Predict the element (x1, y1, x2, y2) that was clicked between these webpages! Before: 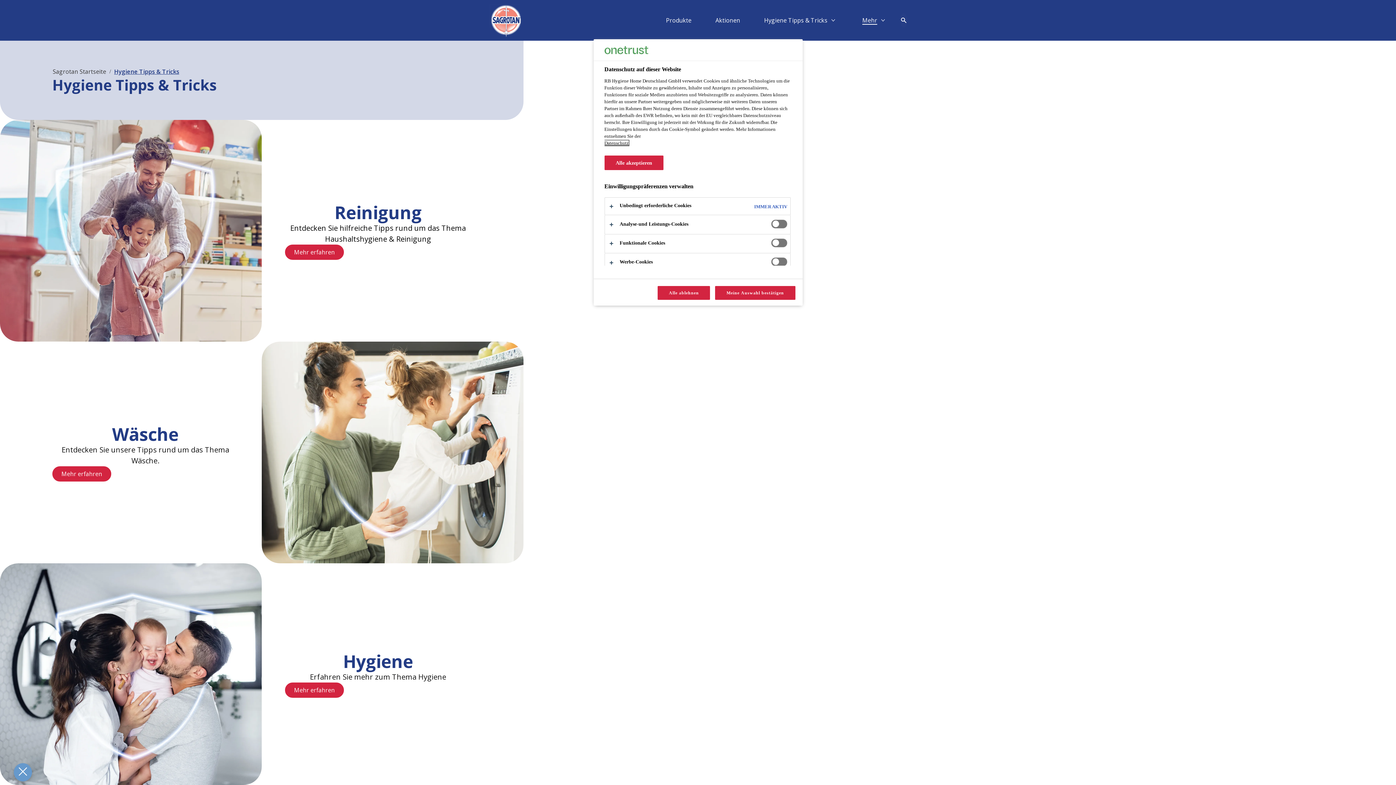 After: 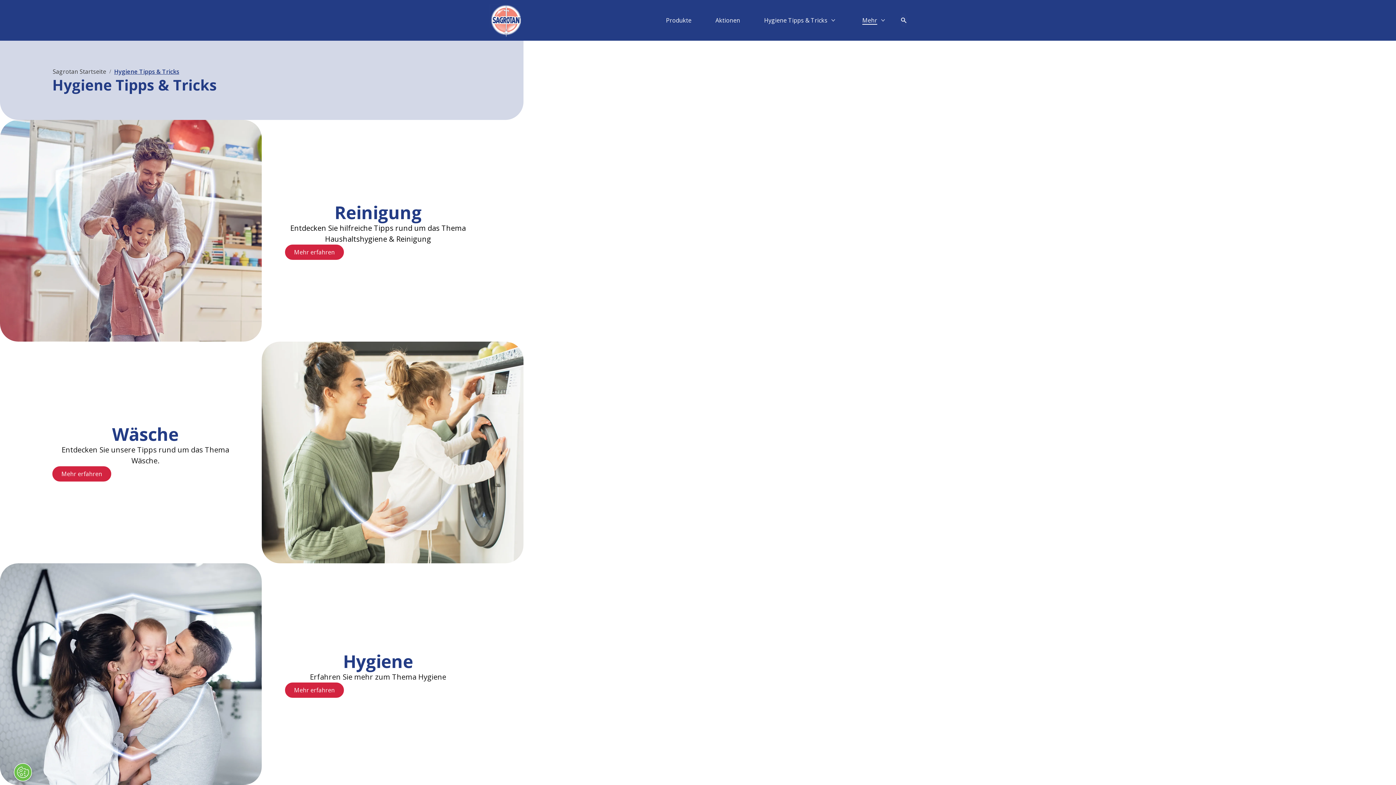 Action: label: Alle ablehnen bbox: (657, 286, 710, 300)